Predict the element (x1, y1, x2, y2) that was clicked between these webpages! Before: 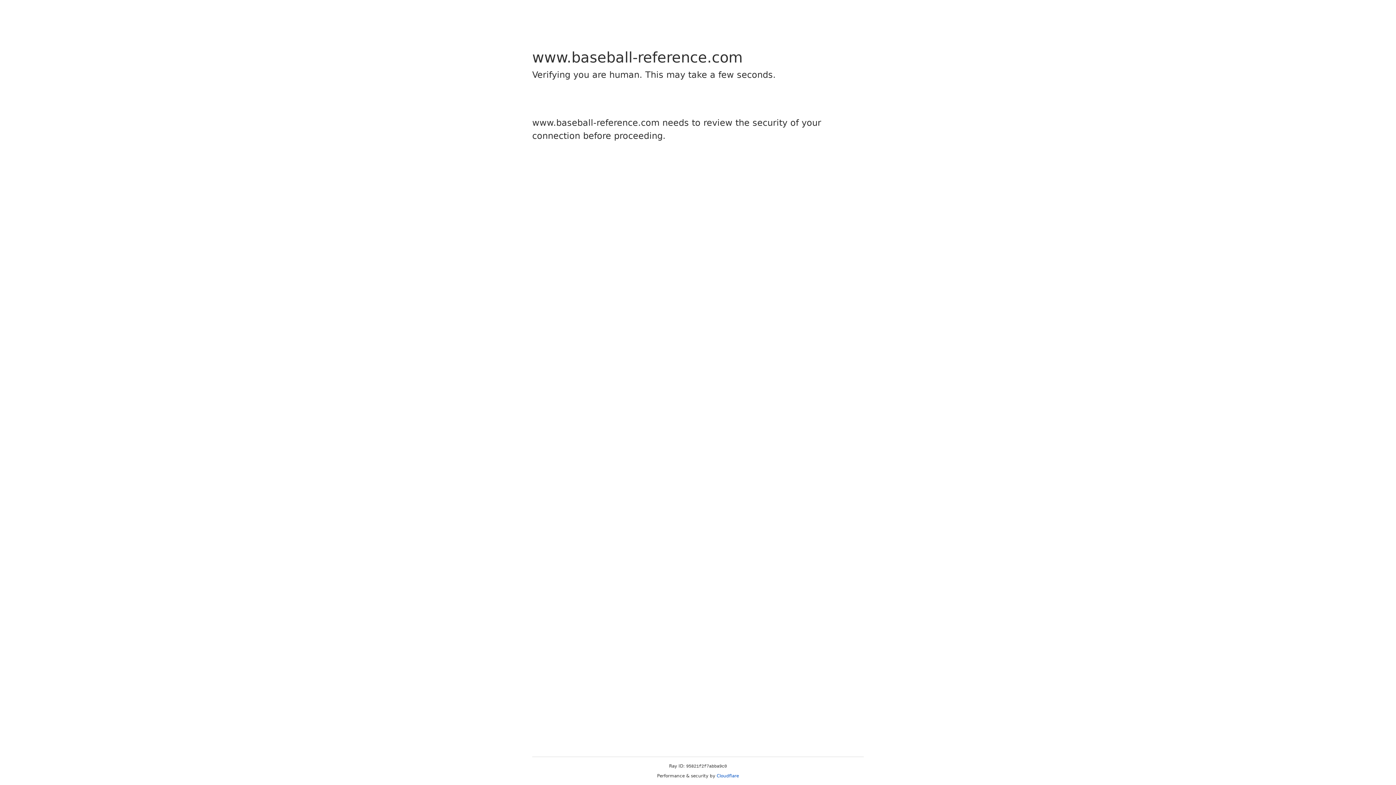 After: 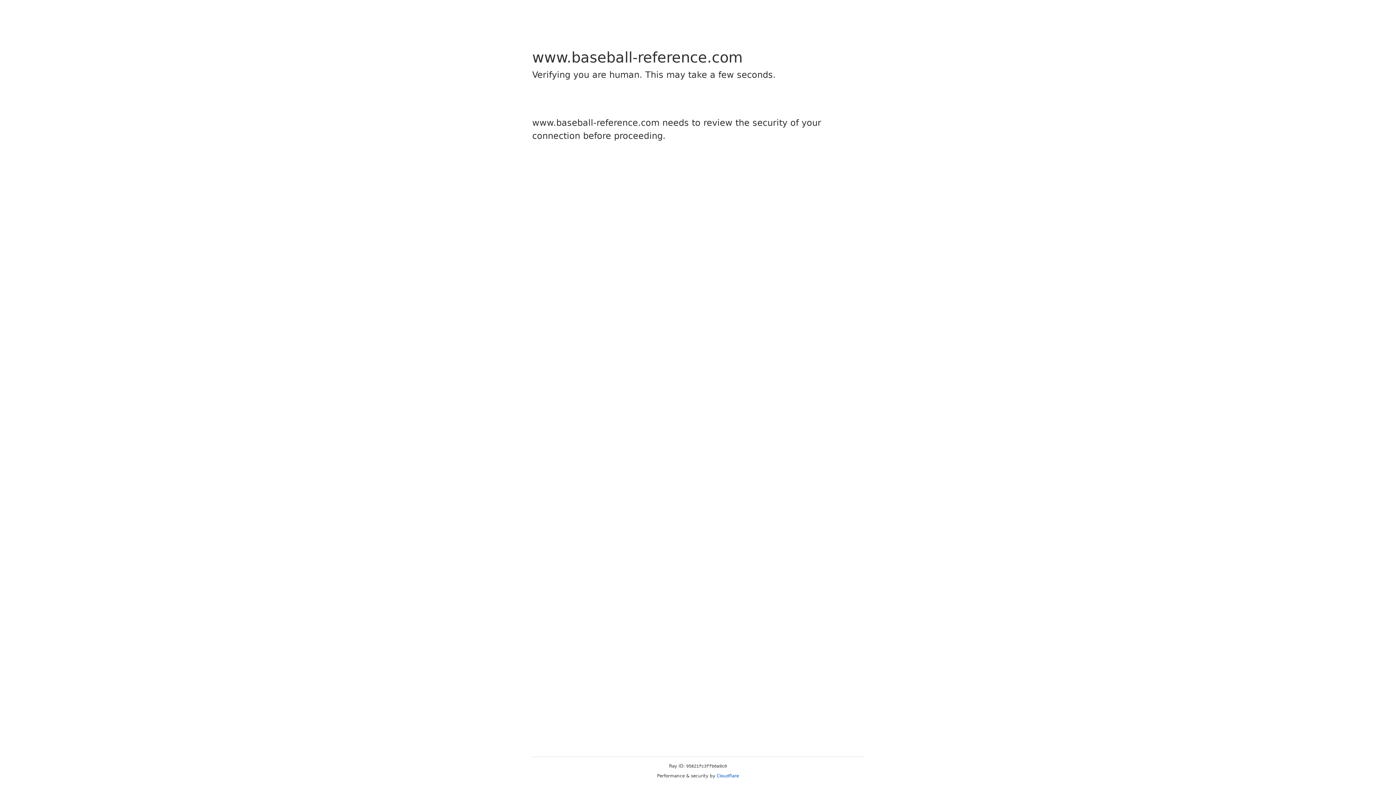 Action: bbox: (716, 773, 739, 778) label: Cloudflare